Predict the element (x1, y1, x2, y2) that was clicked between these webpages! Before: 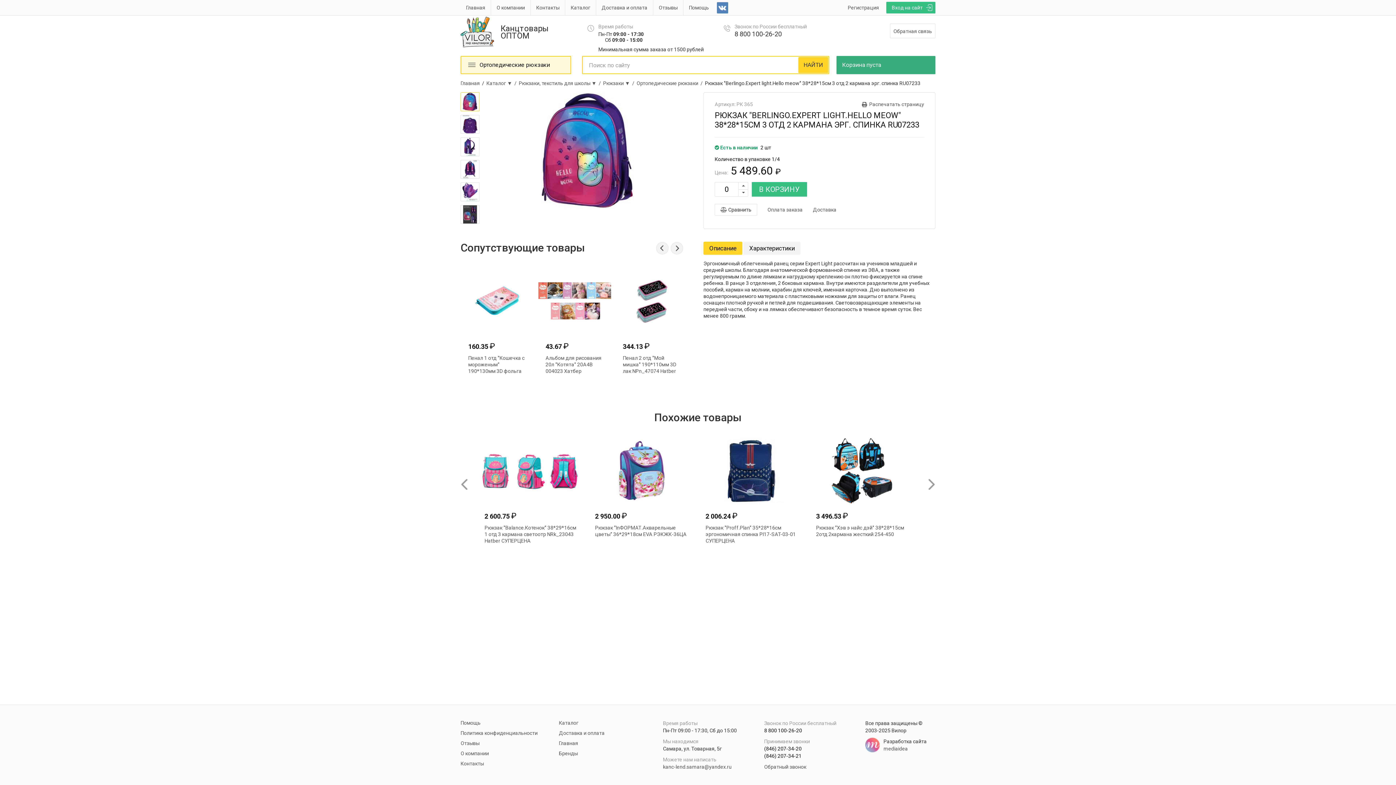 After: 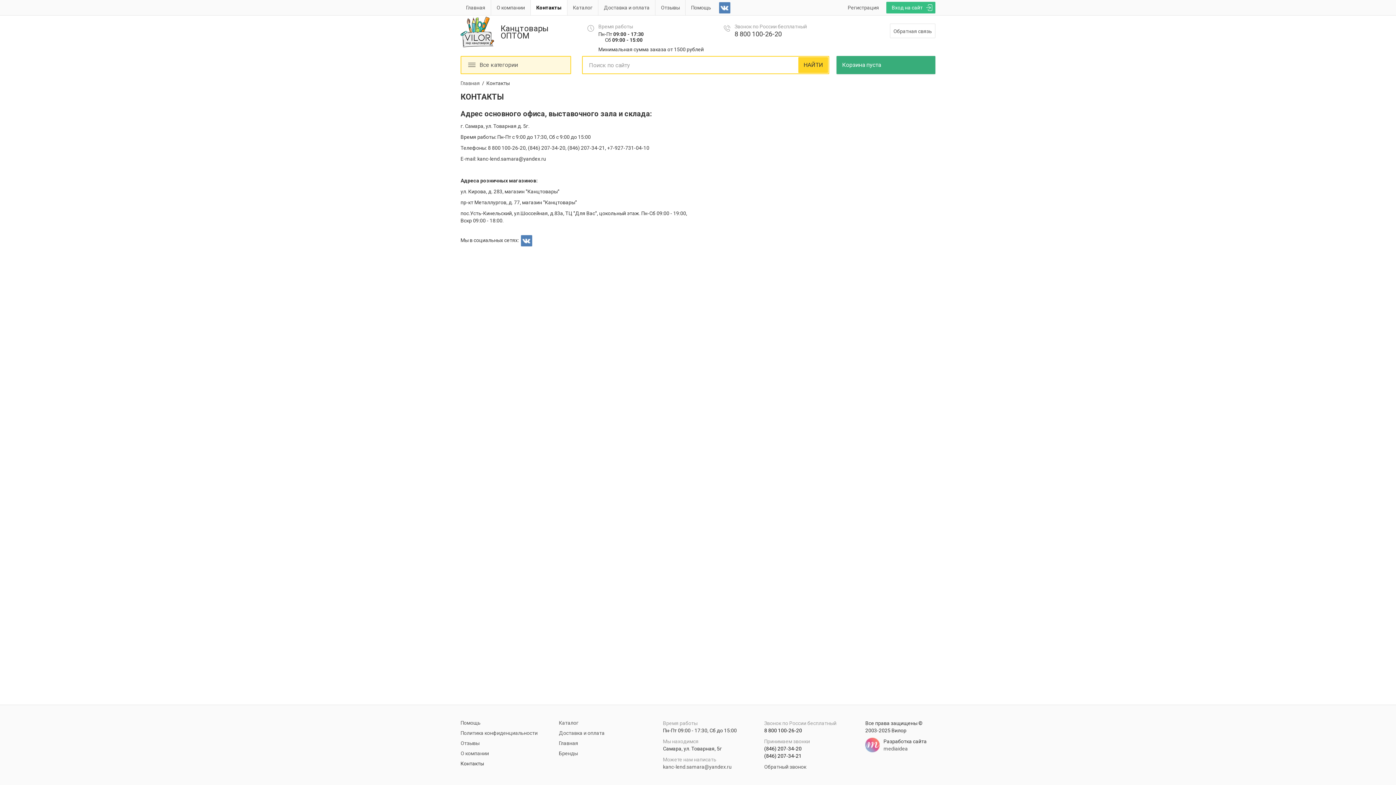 Action: label: Контакты bbox: (530, 0, 565, 15)